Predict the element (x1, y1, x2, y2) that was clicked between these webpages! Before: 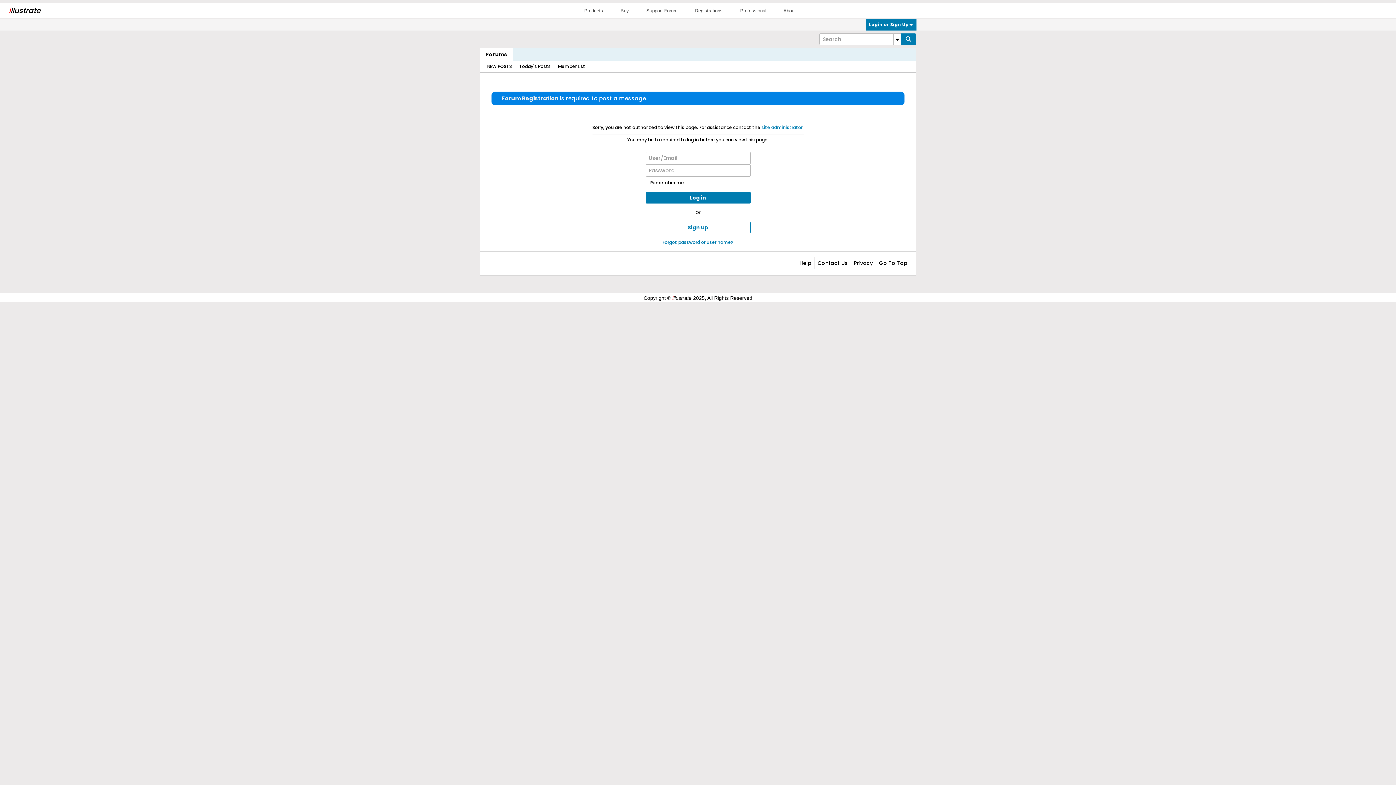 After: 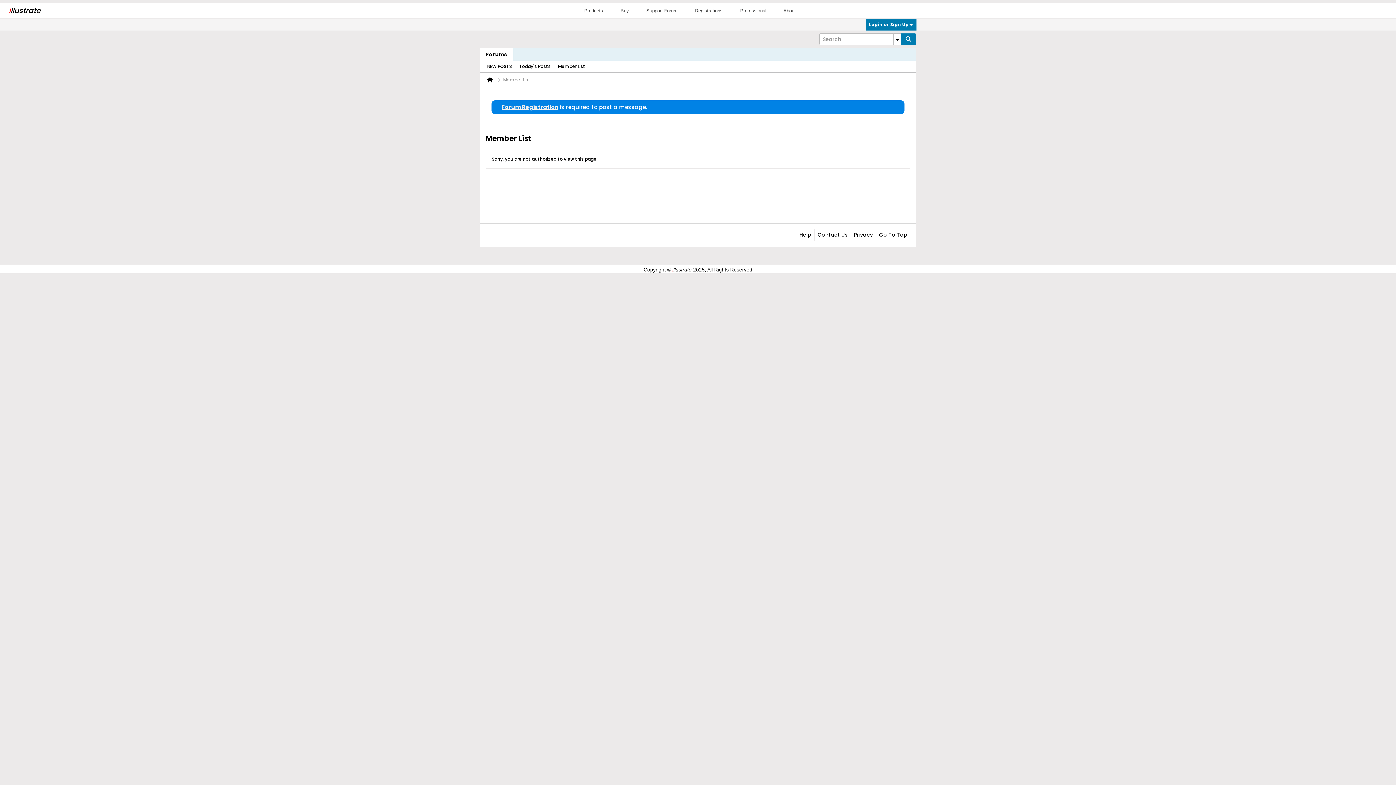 Action: label: Member List bbox: (558, 60, 585, 72)